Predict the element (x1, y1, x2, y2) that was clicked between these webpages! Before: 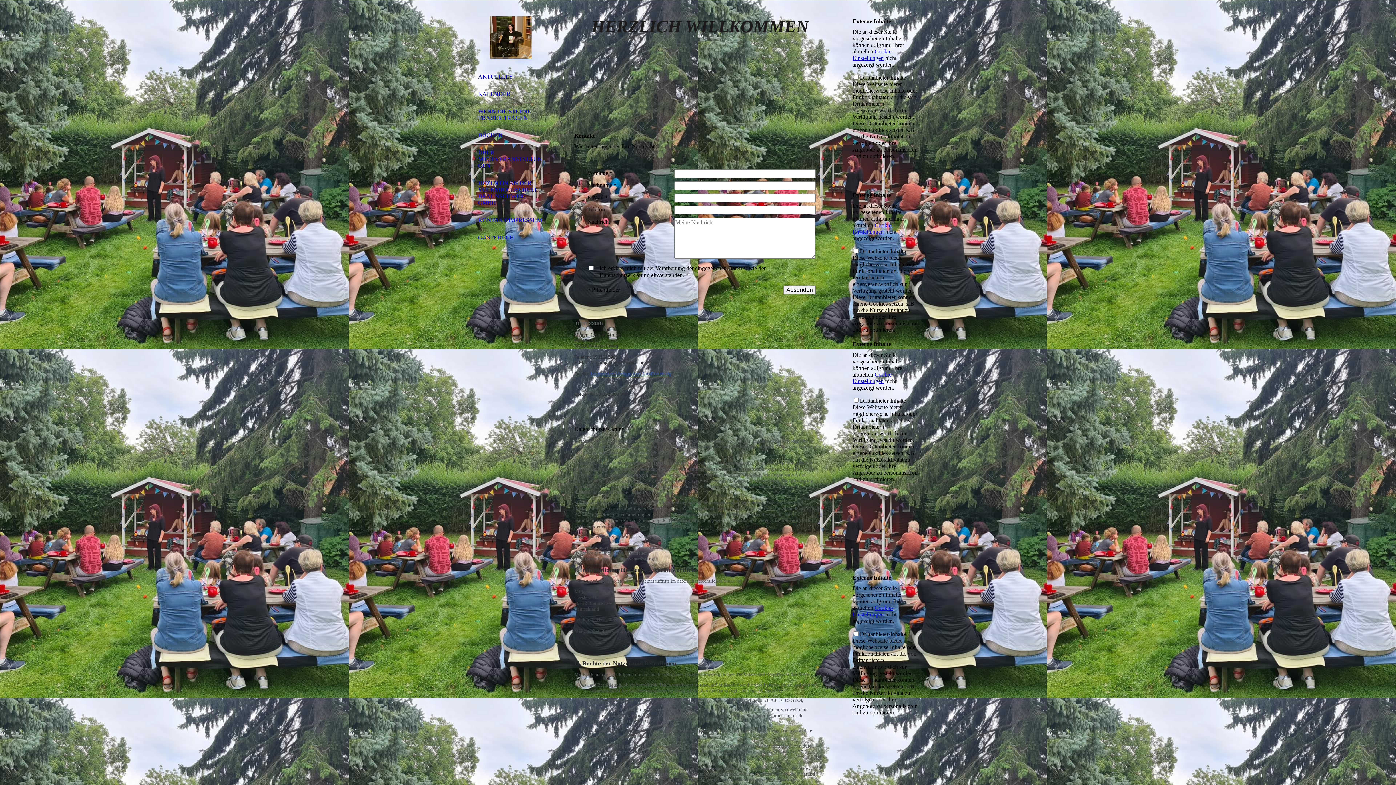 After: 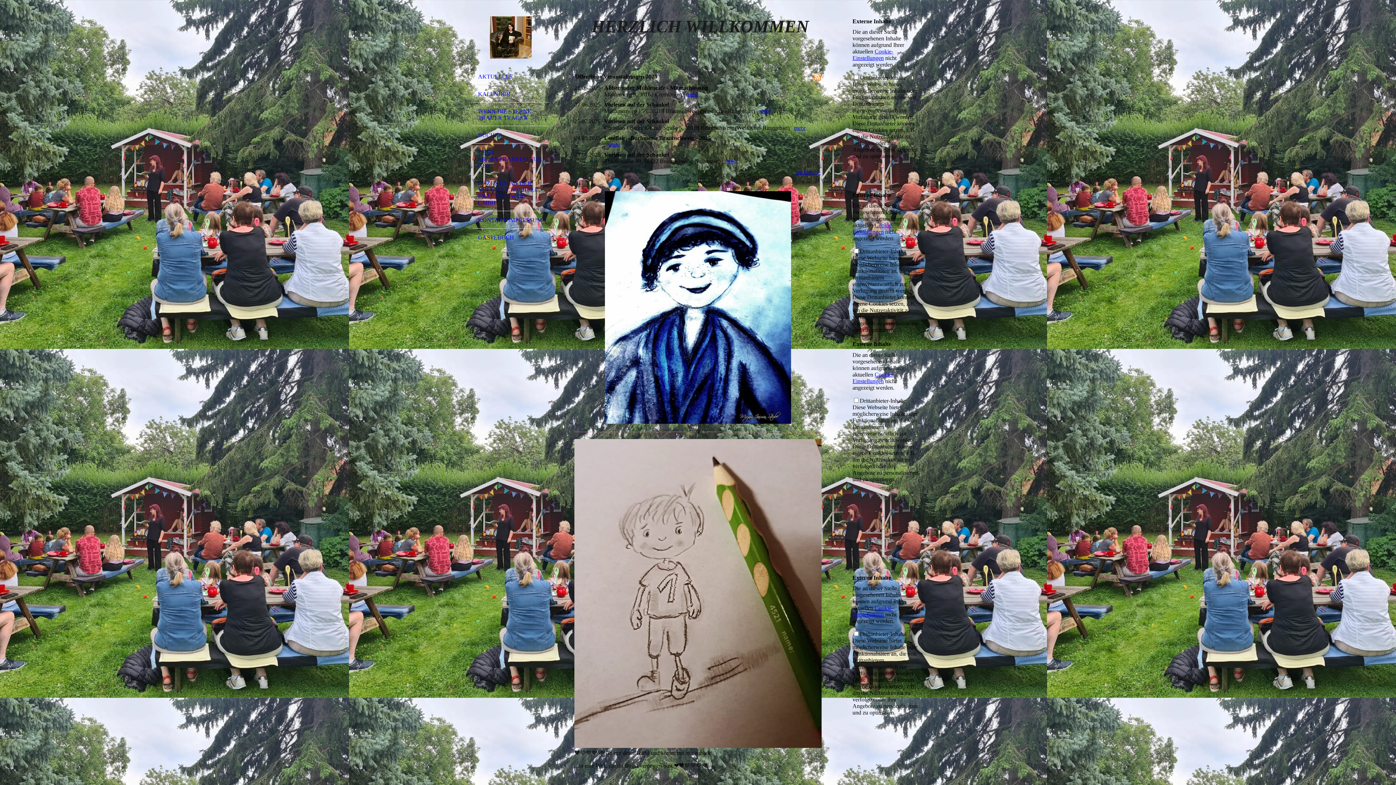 Action: label: ÜBER MICH/VERANSTALTUNGEN bbox: (472, 143, 549, 174)